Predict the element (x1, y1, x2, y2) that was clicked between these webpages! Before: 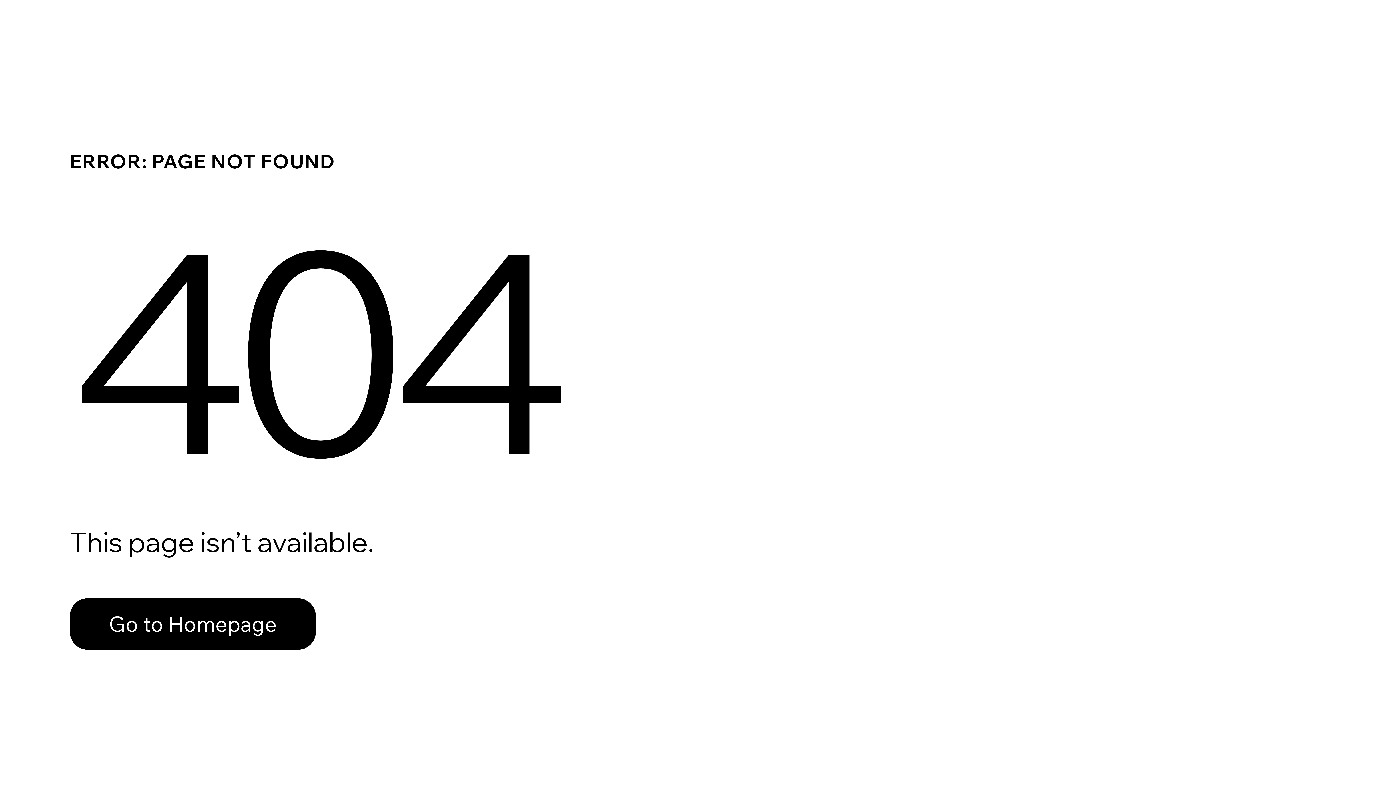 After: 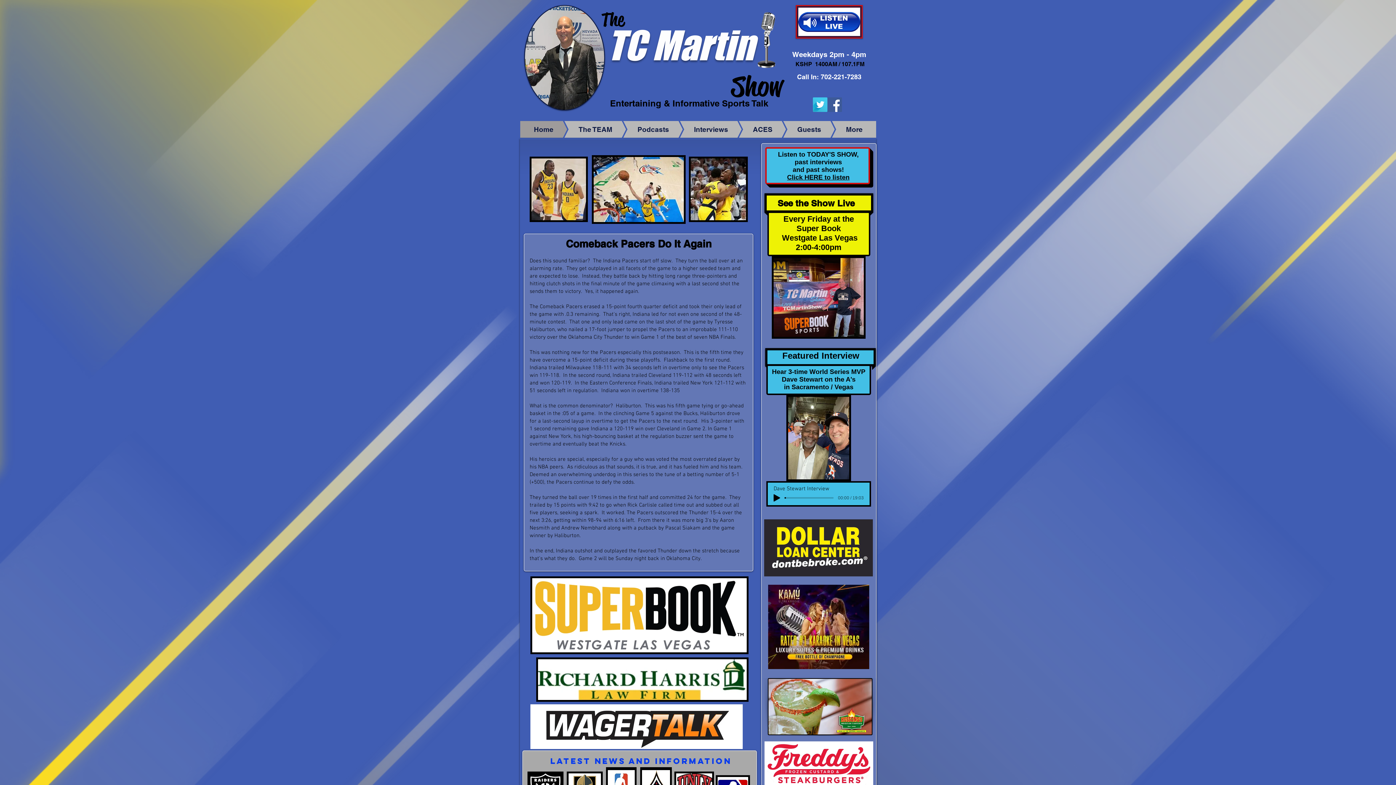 Action: bbox: (69, 582, 768, 659) label: Go to Homepage